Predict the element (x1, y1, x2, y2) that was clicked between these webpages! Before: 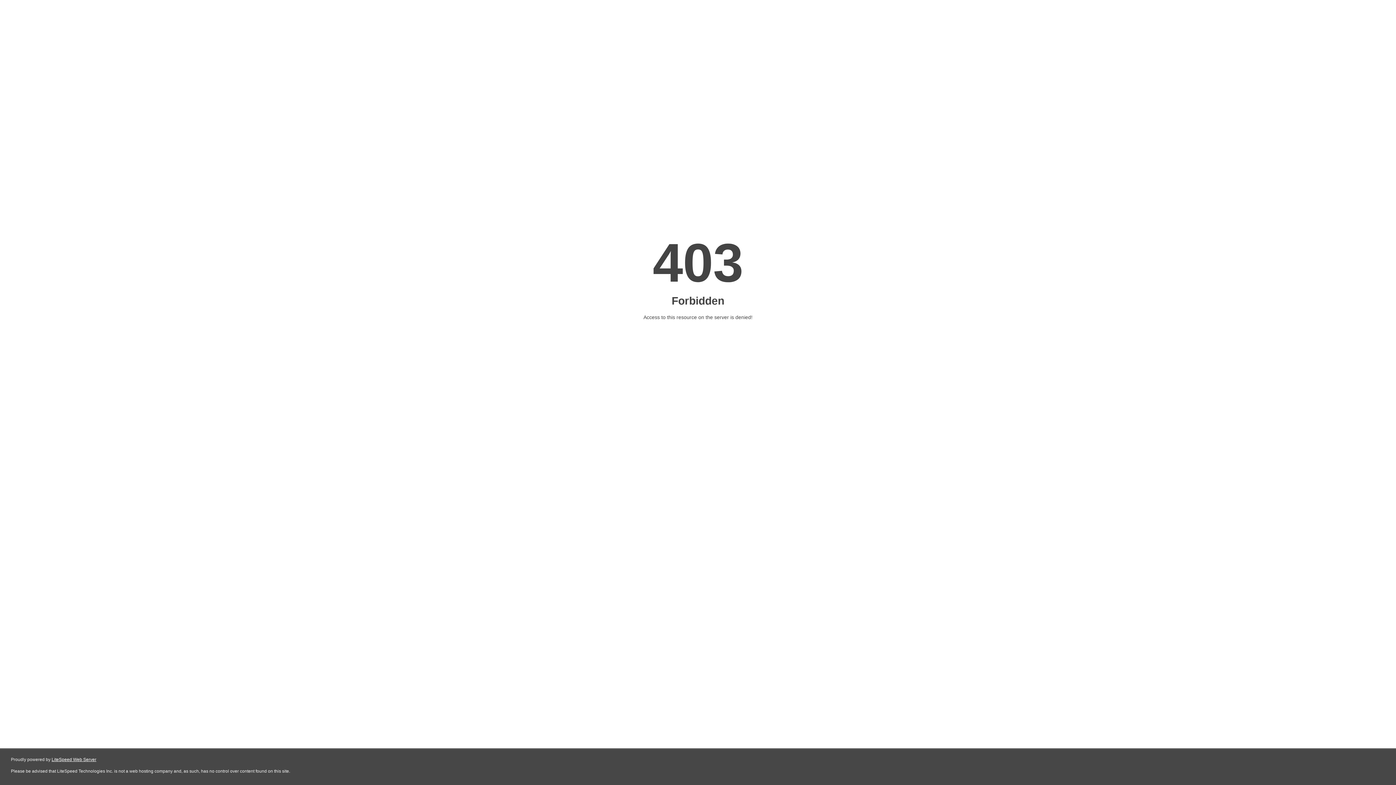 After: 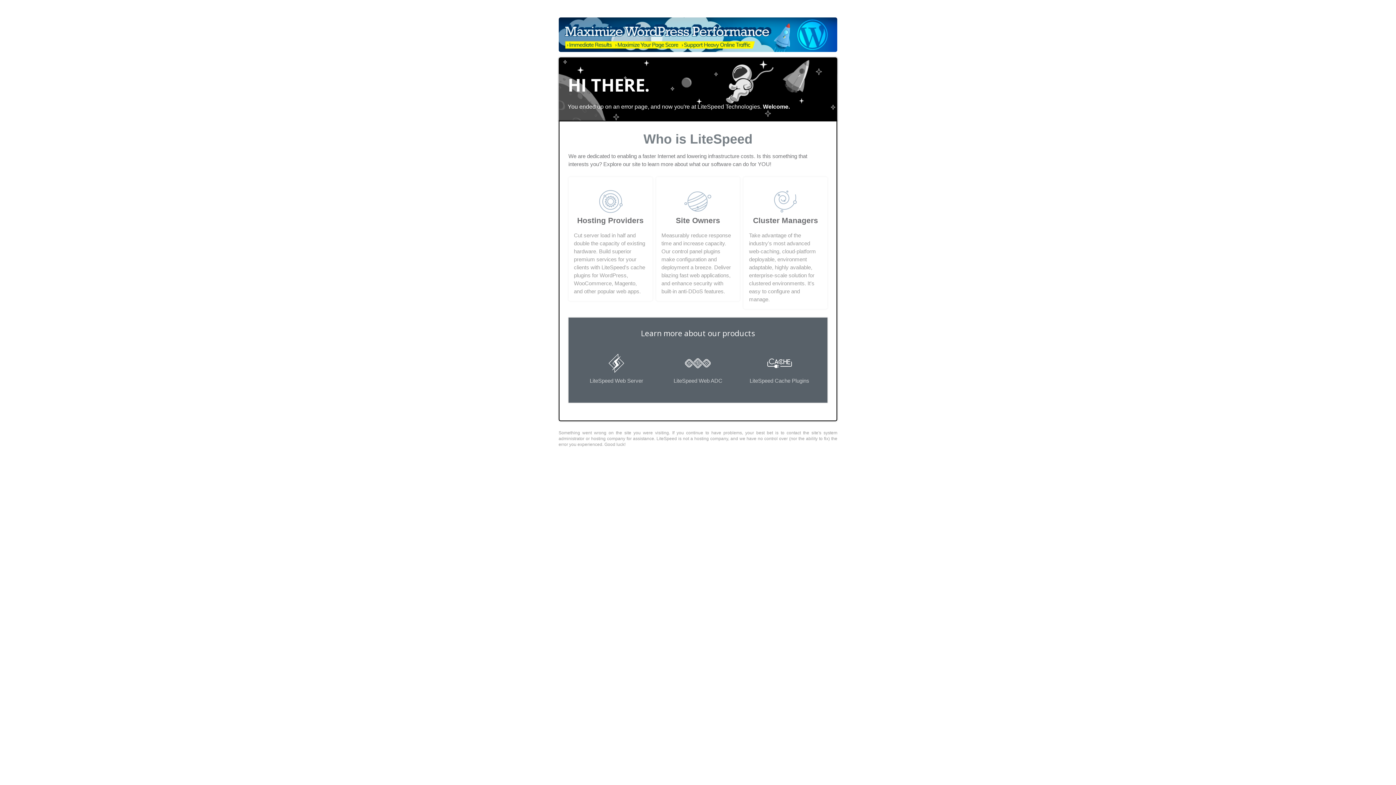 Action: label: LiteSpeed Web Server bbox: (51, 757, 96, 762)